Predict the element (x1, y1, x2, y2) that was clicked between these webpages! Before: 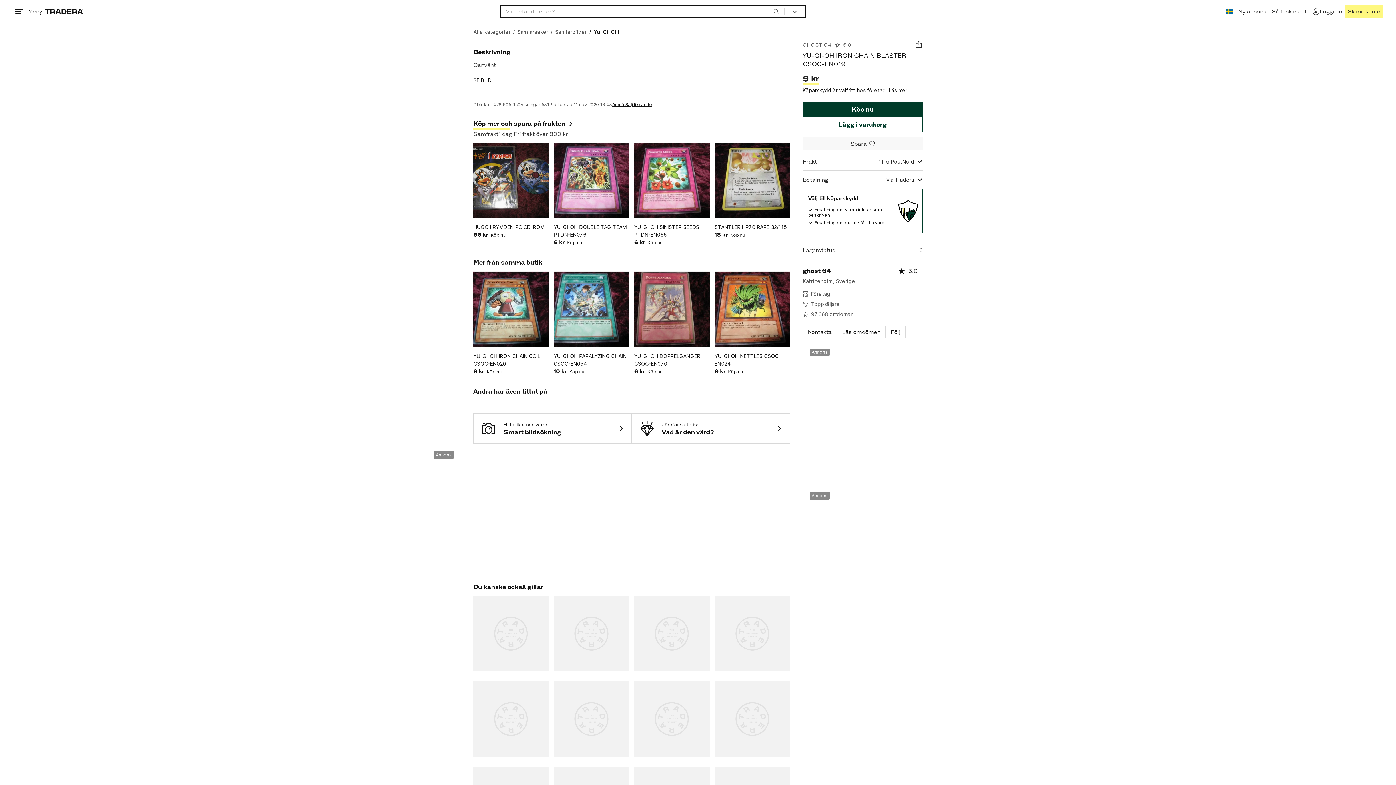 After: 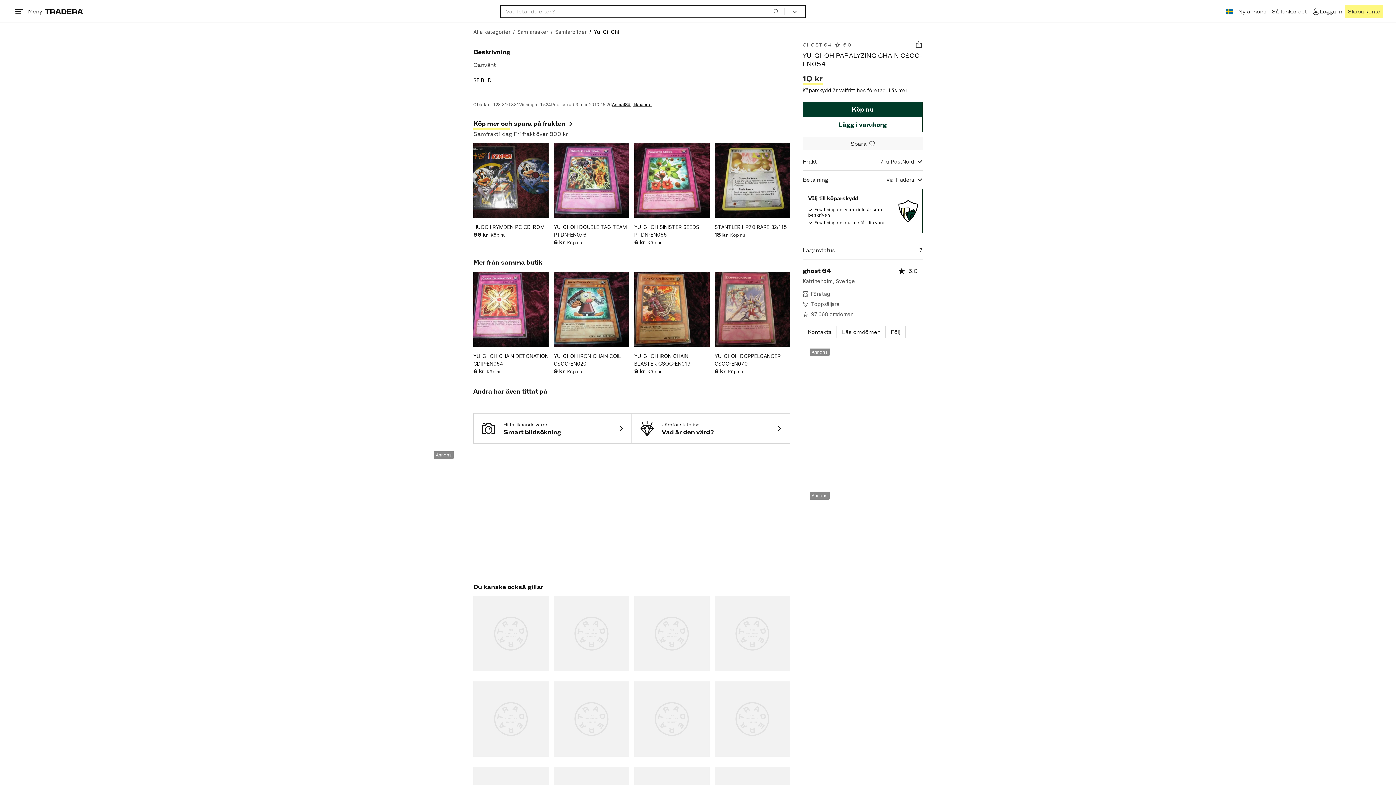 Action: bbox: (553, 352, 629, 367) label: YU-GI-OH PARALYZING CHAIN CSOC-EN054